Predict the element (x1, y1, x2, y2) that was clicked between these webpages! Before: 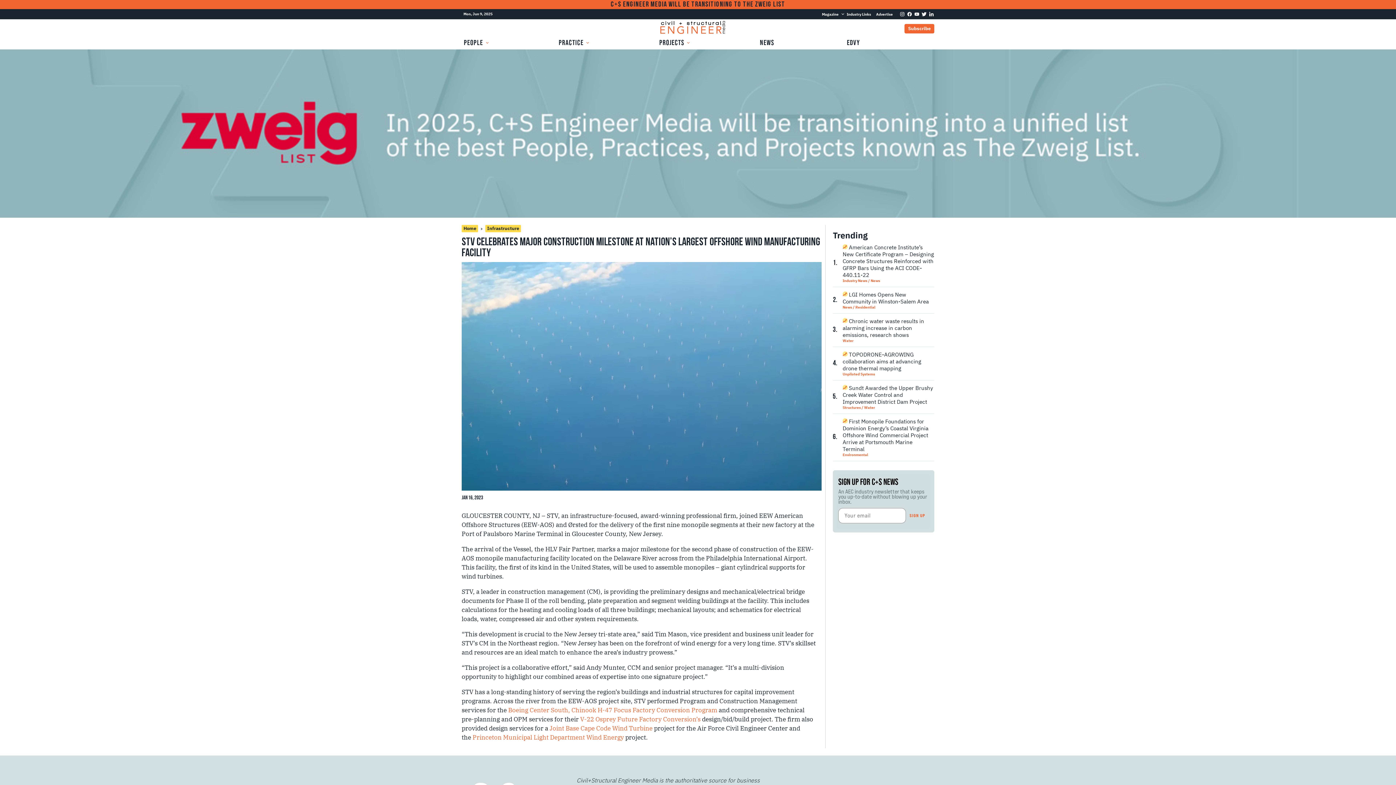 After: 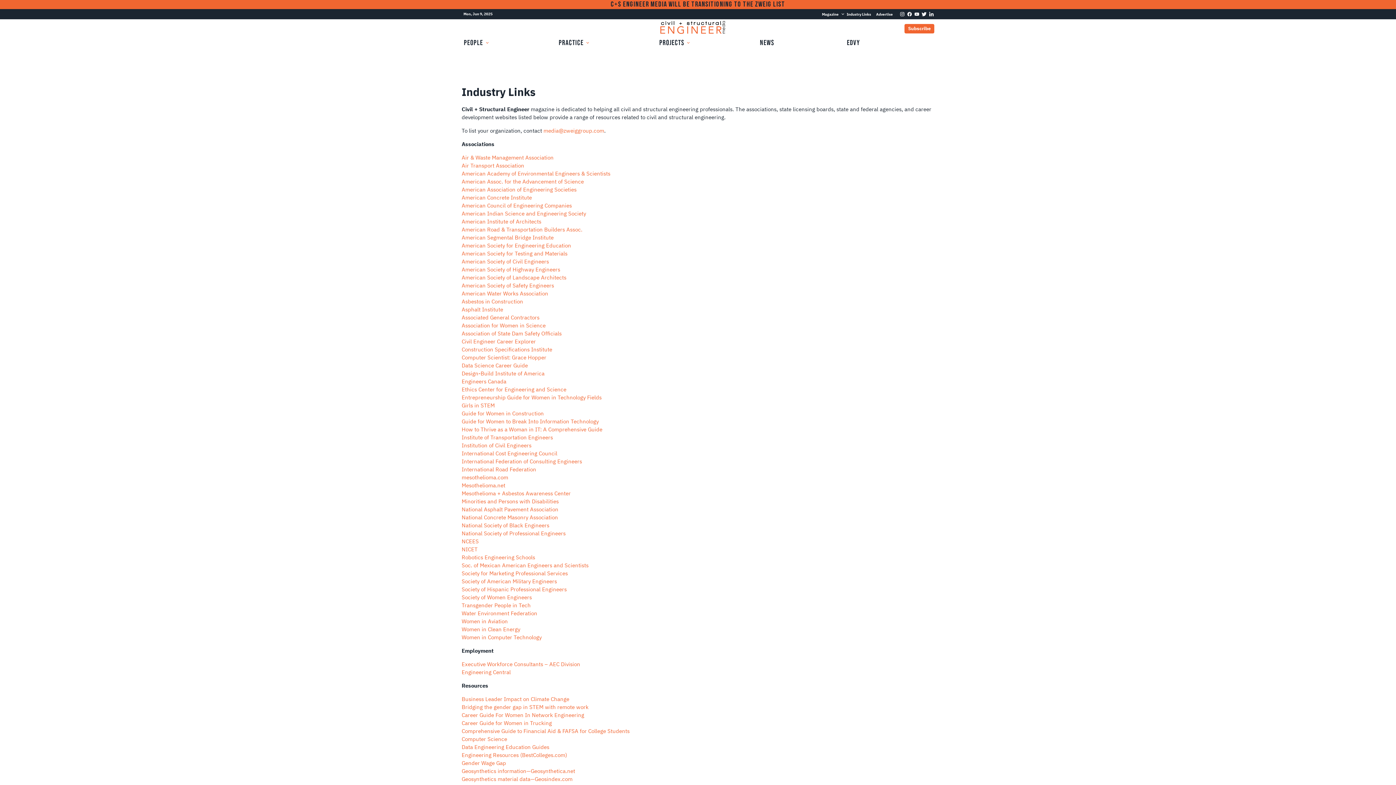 Action: label: Industry Links bbox: (844, 11, 873, 16)